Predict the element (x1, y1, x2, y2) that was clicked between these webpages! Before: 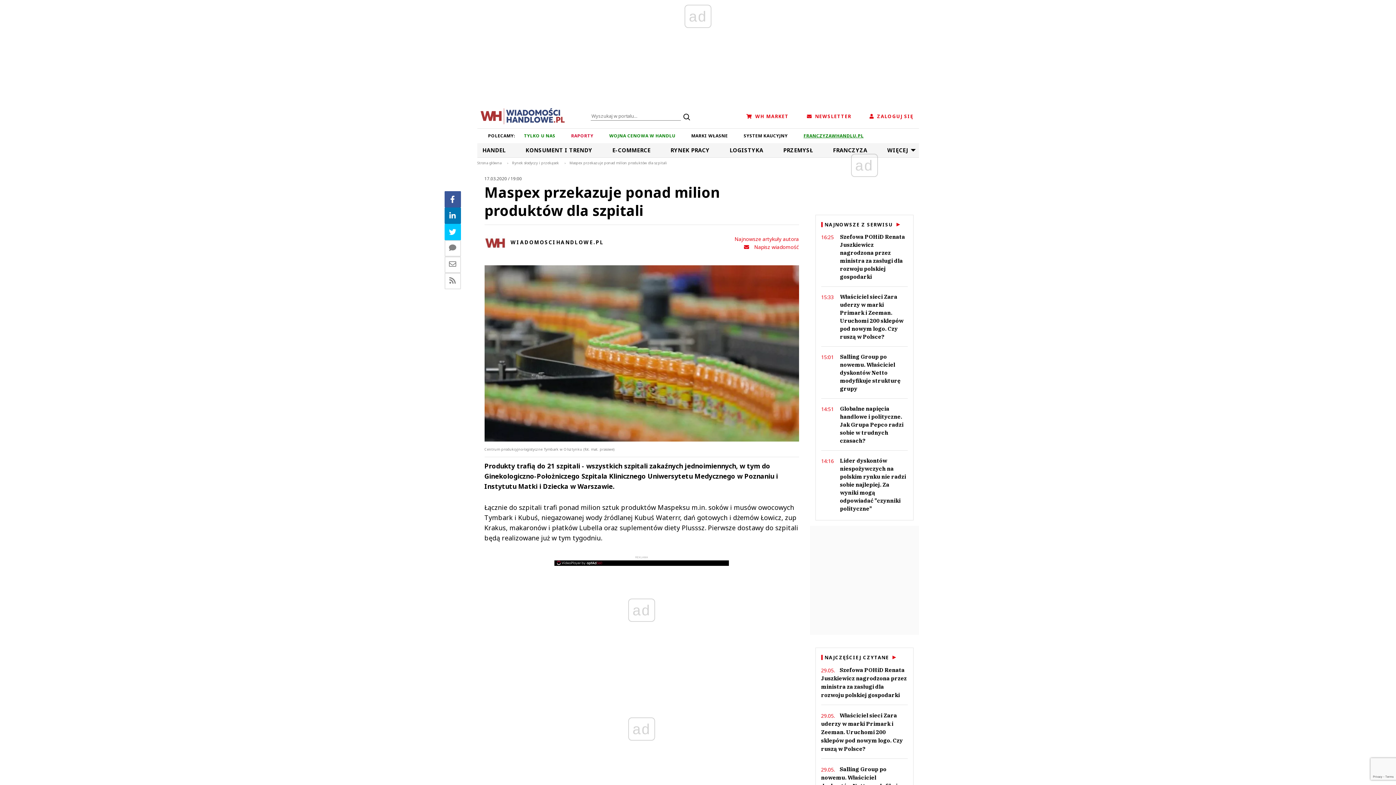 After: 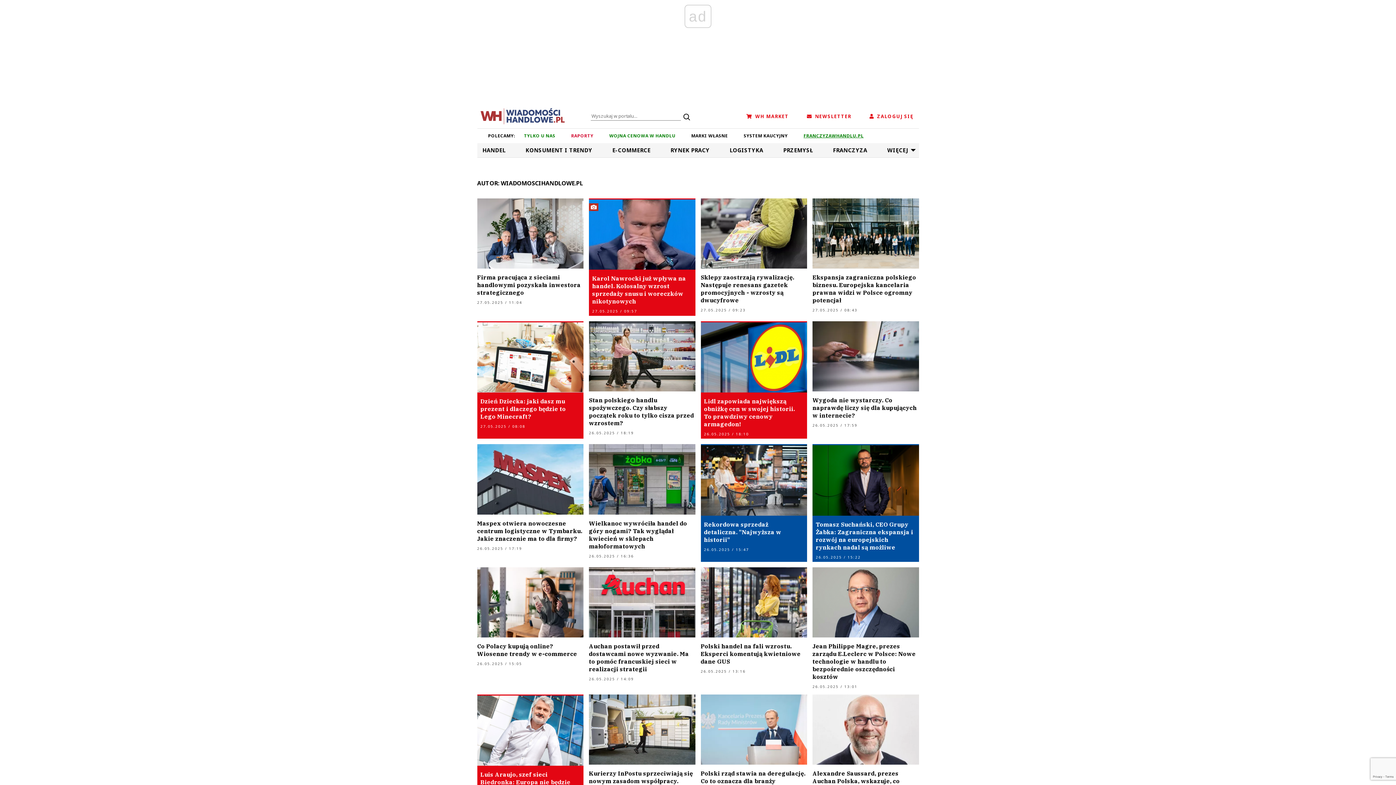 Action: label: Najnowsze artykuły autora bbox: (734, 235, 799, 242)